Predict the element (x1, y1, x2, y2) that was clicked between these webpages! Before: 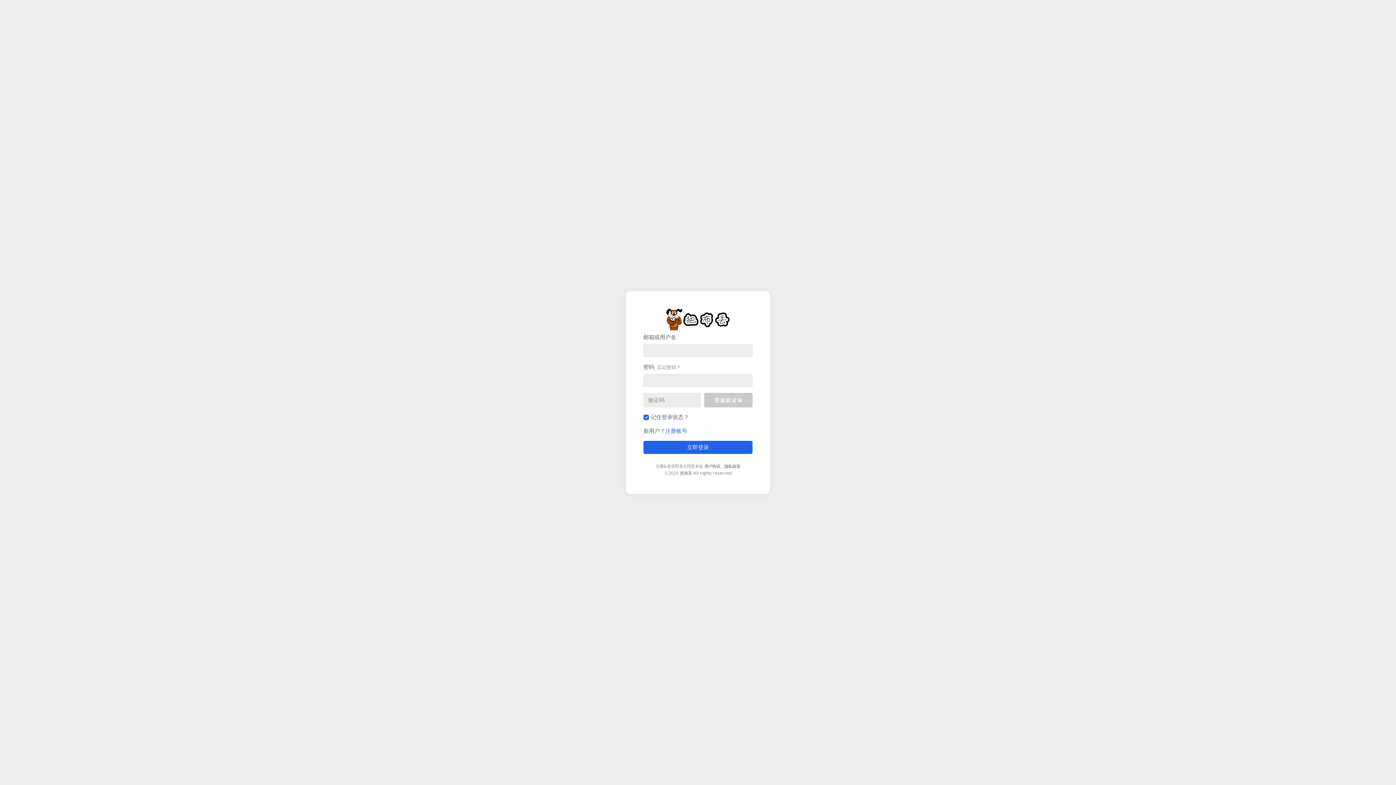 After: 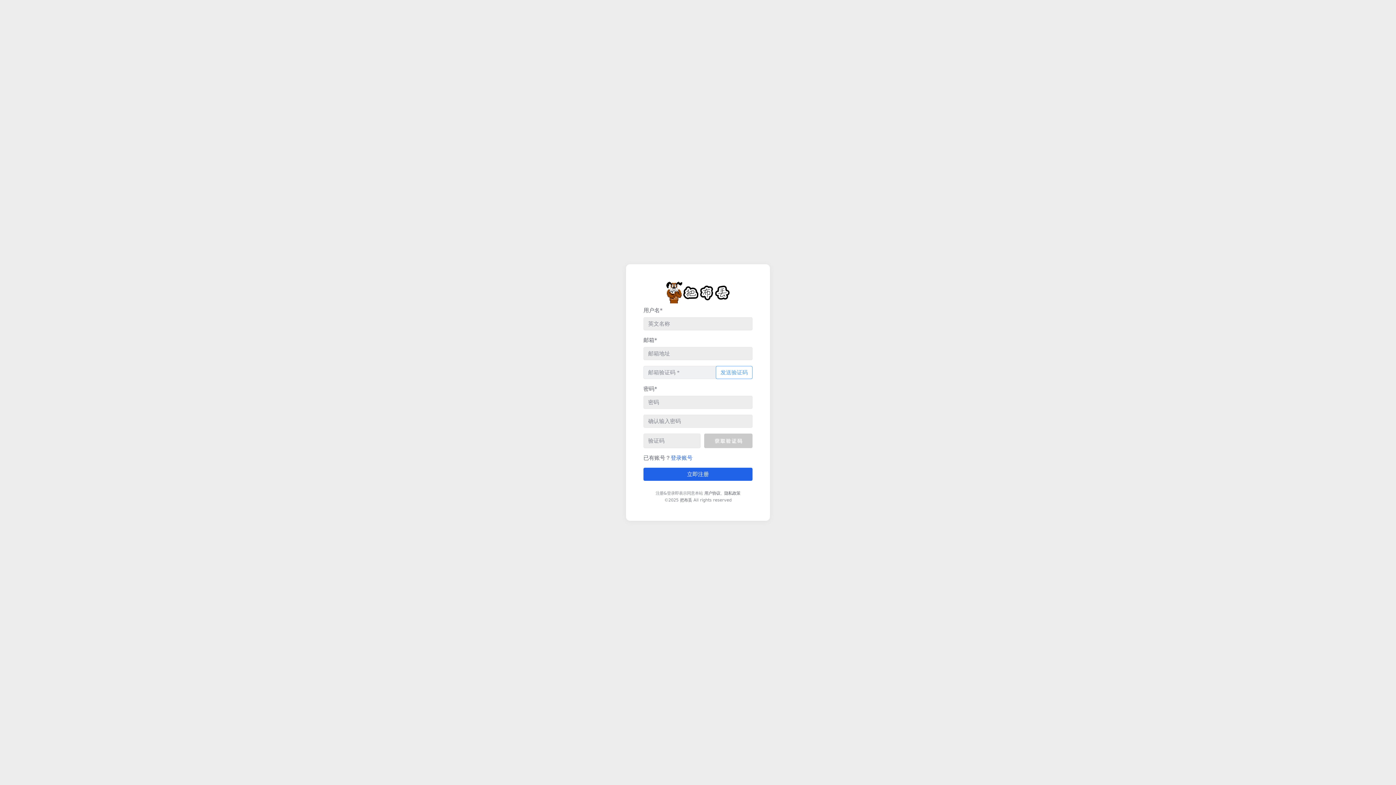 Action: bbox: (665, 428, 687, 434) label: 注册账号